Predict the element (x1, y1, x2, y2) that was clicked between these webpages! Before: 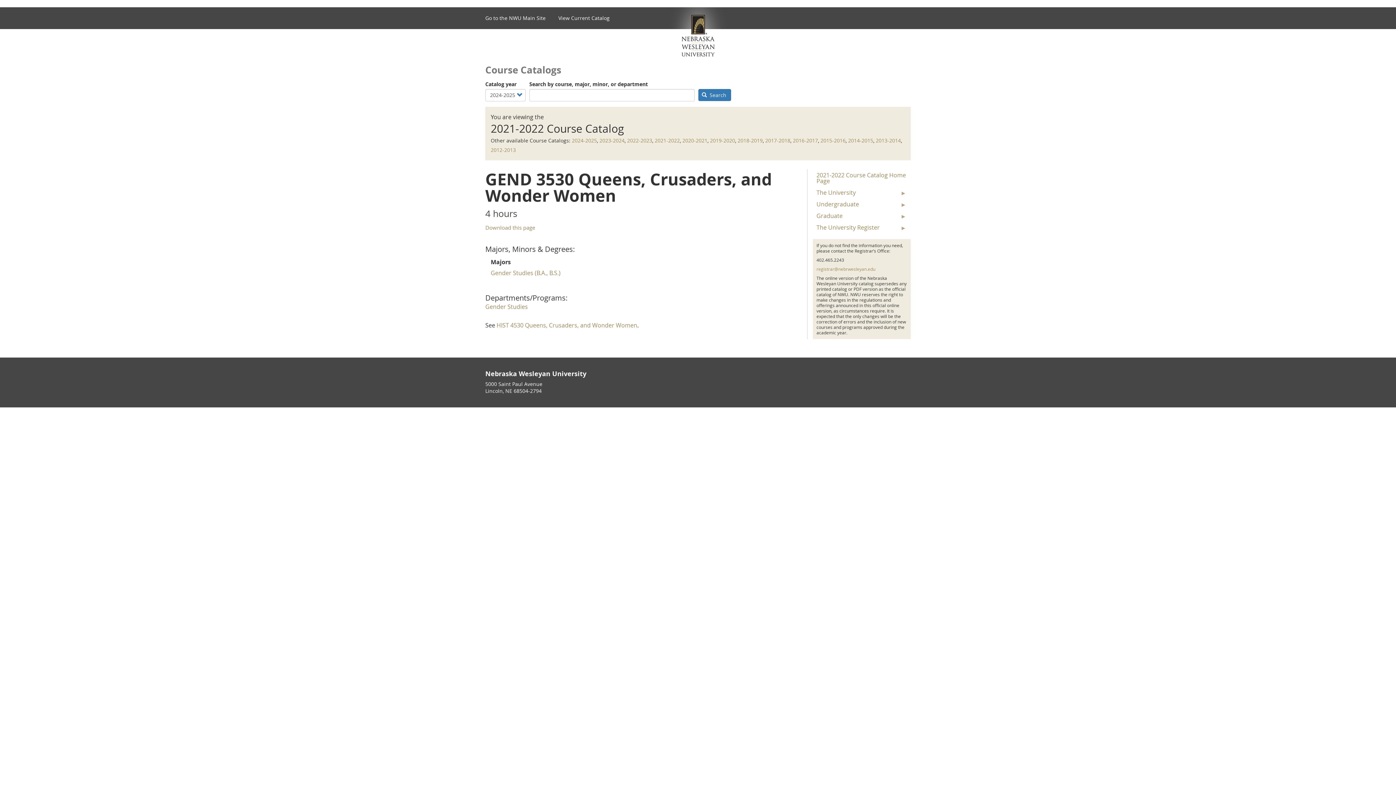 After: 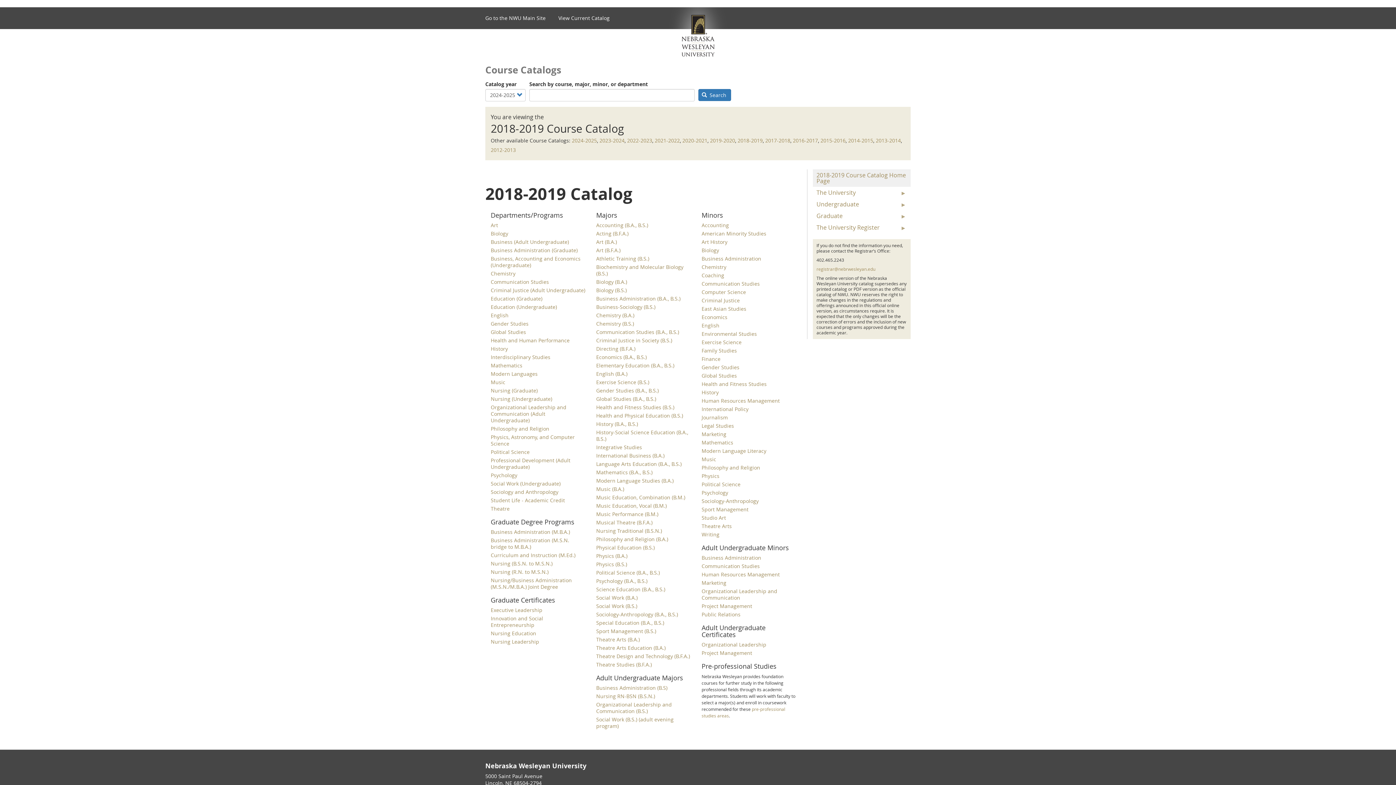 Action: bbox: (737, 137, 762, 144) label: 2018-2019